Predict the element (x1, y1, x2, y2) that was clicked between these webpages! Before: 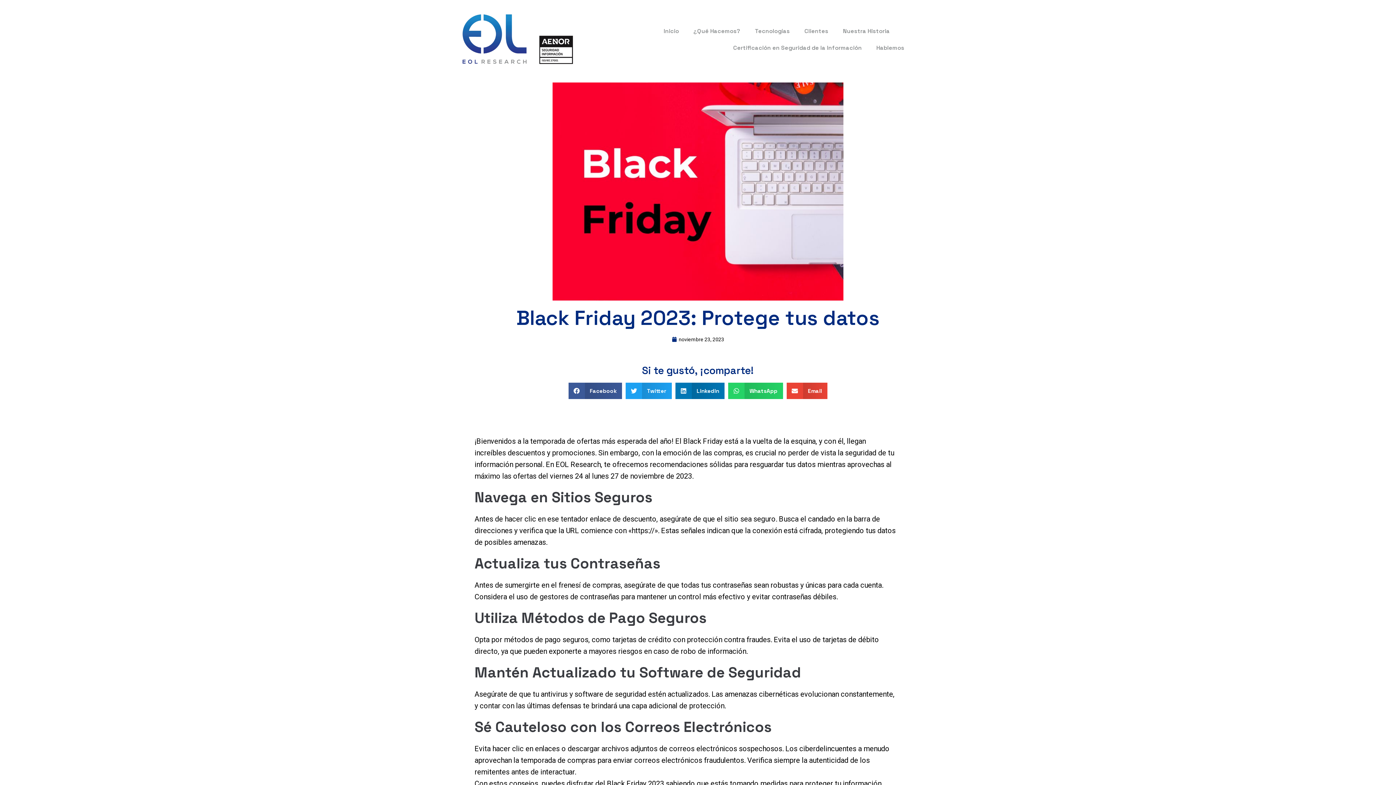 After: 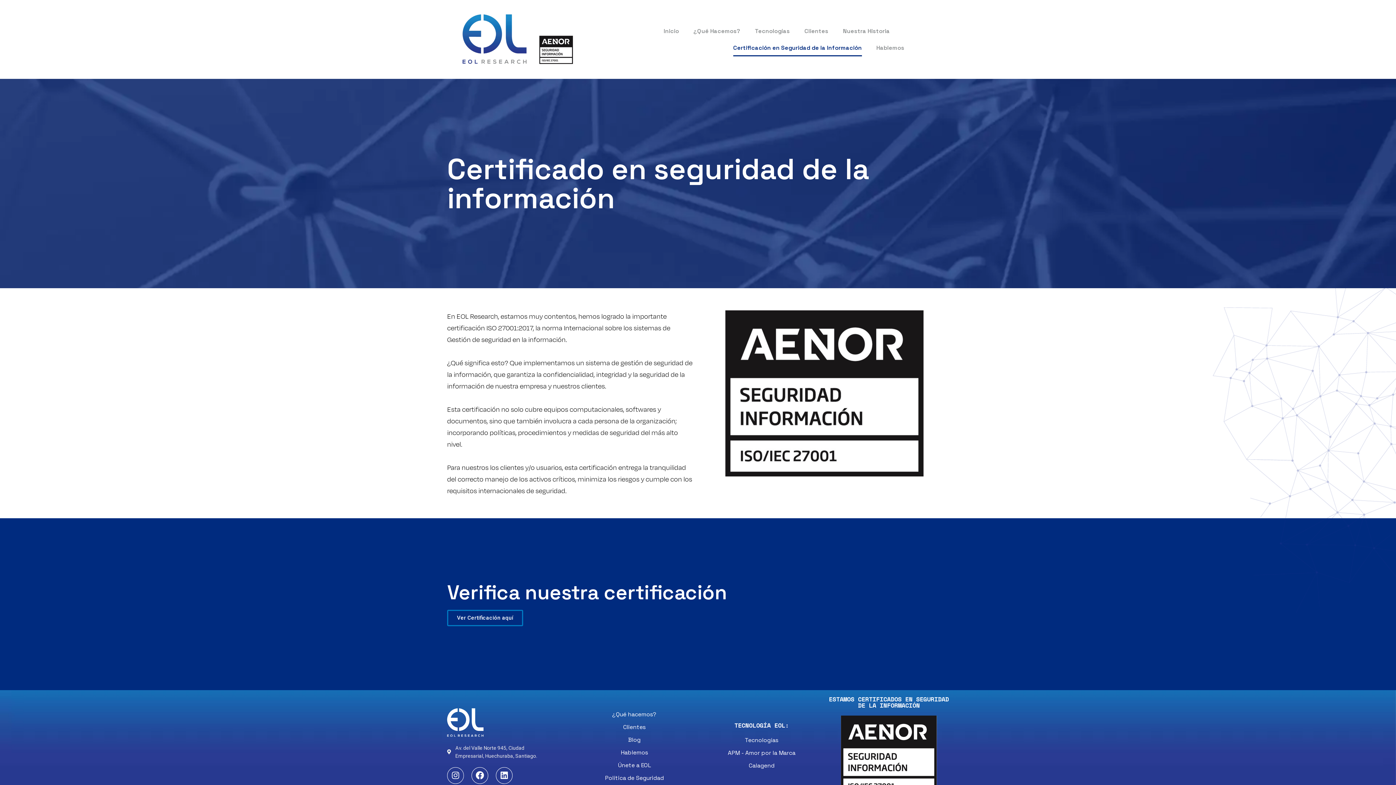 Action: label: Certificación en Seguridad de la Información bbox: (733, 39, 862, 56)